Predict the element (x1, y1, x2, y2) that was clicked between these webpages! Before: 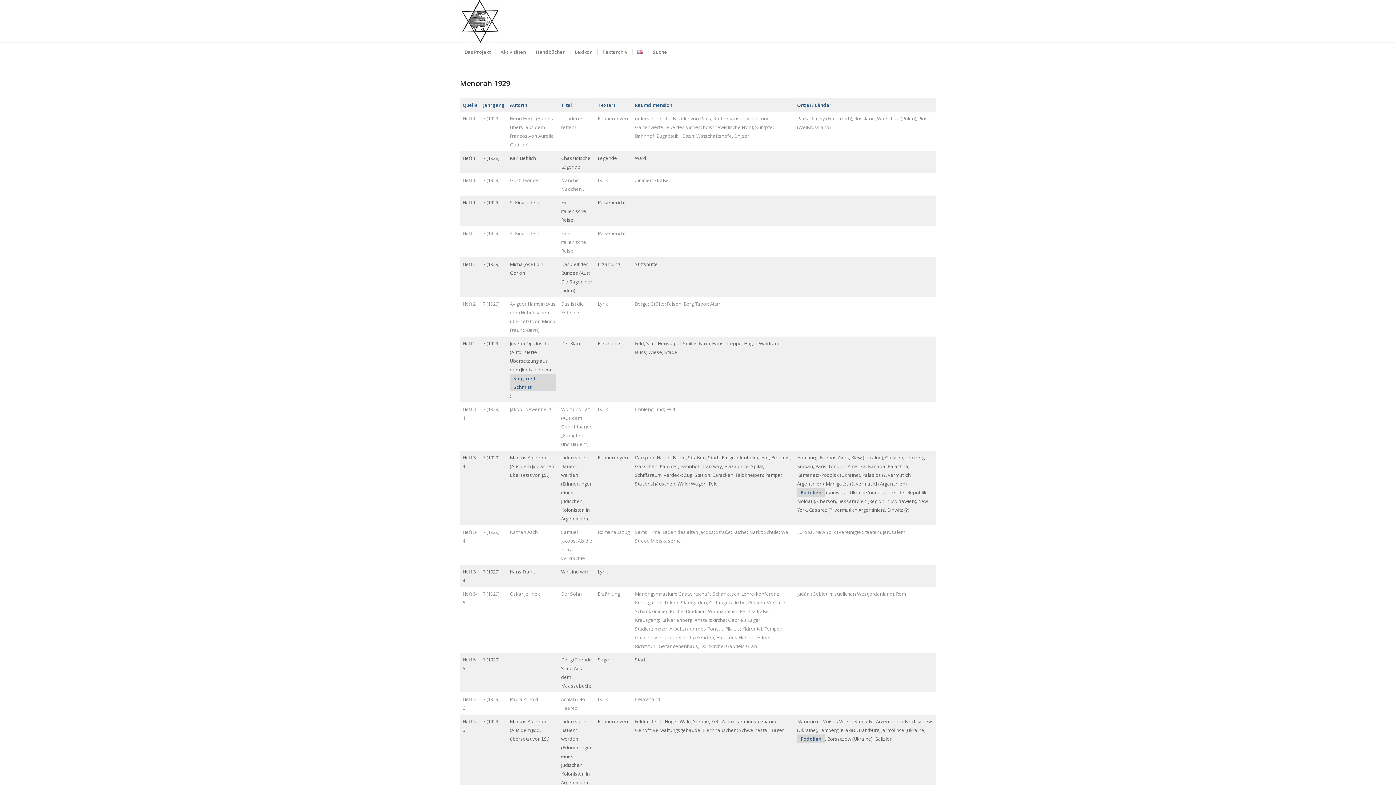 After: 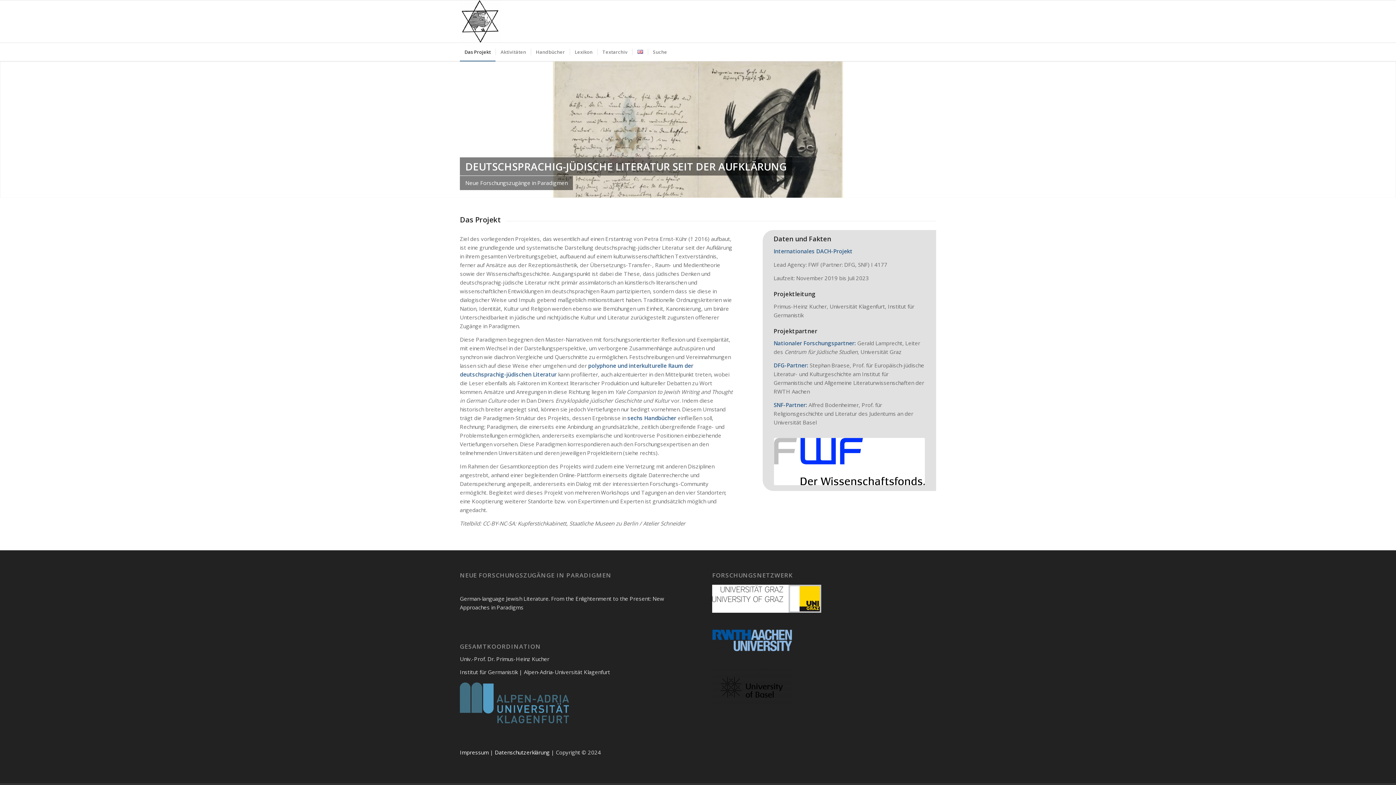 Action: bbox: (460, 0, 501, 42) label: Deutschsprachig-jüdische Literatur seit der Aufklärung